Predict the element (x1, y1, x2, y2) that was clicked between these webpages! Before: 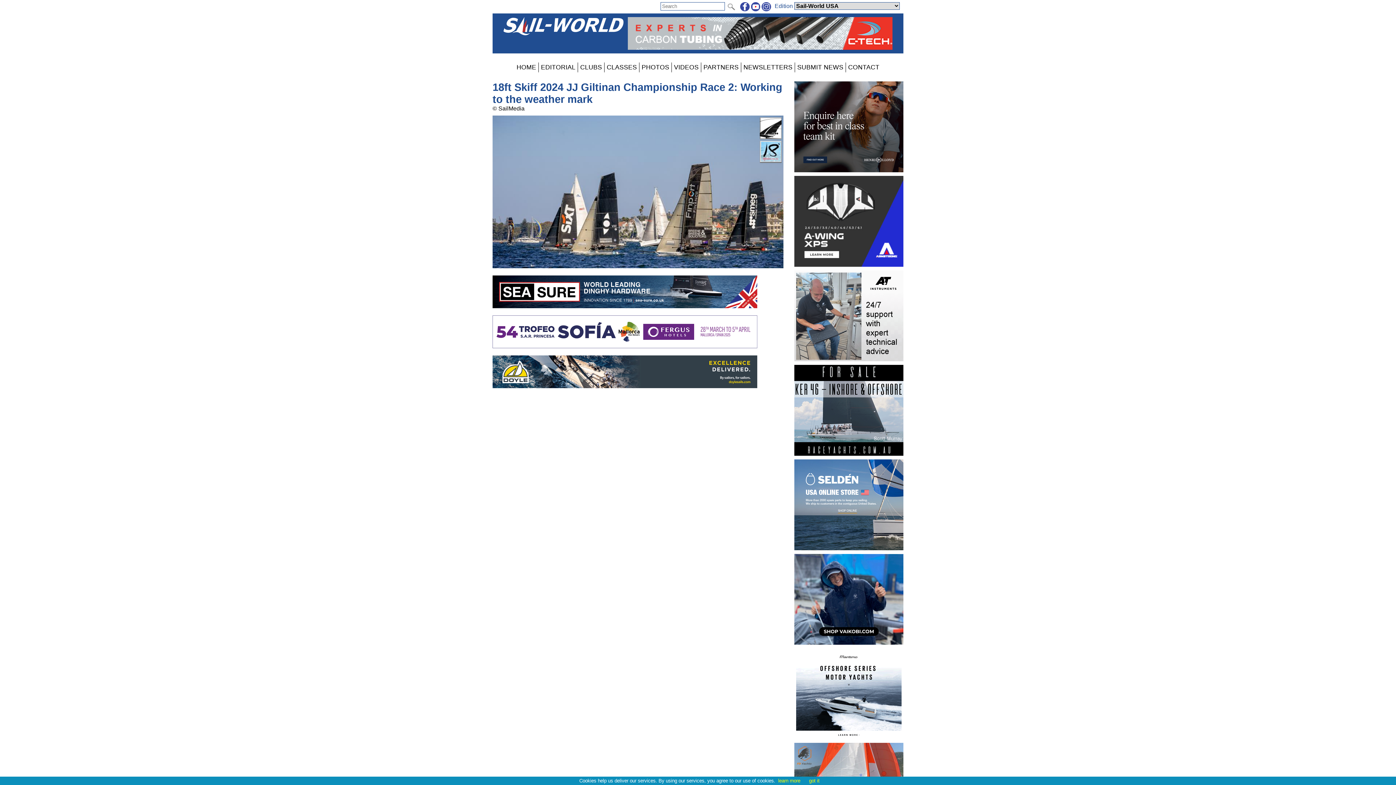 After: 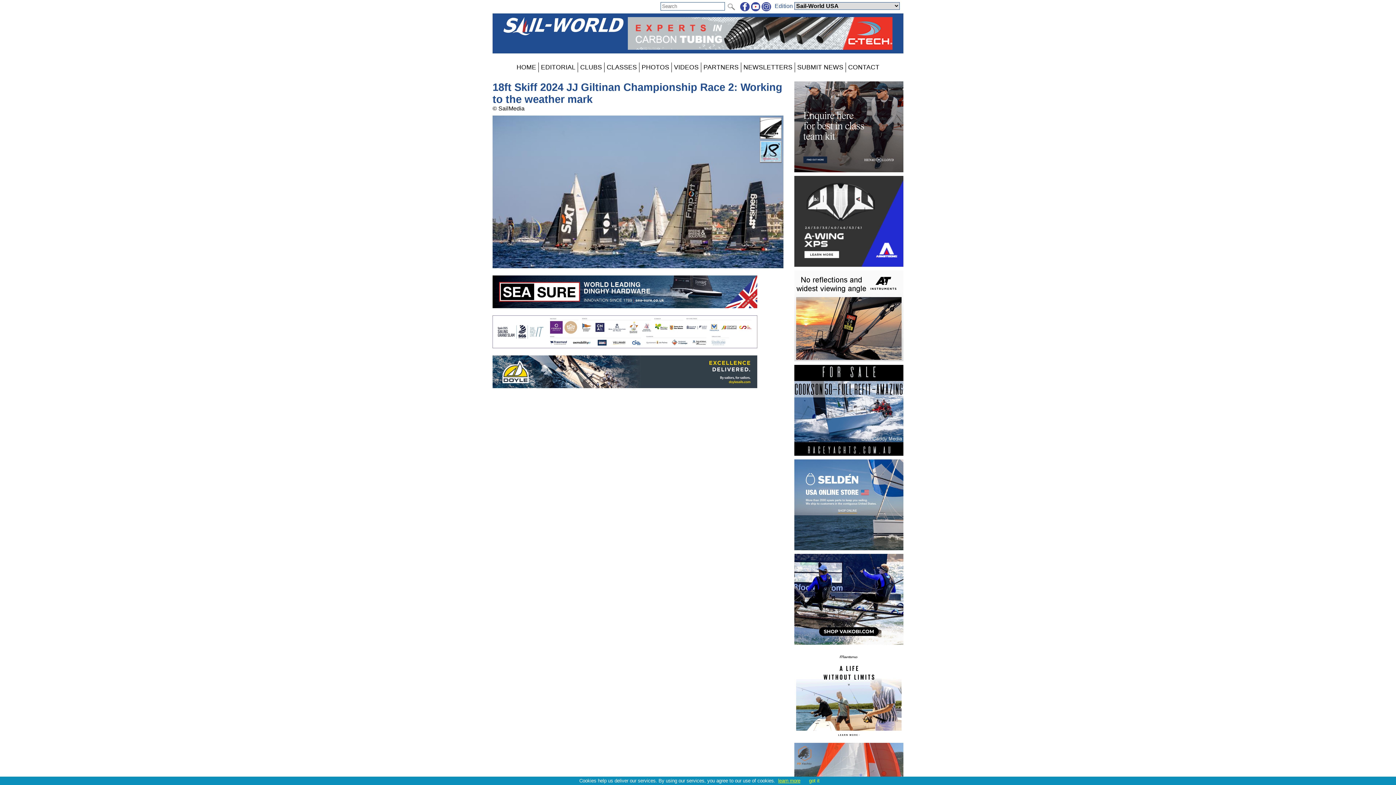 Action: bbox: (778, 778, 800, 784) label: learn more